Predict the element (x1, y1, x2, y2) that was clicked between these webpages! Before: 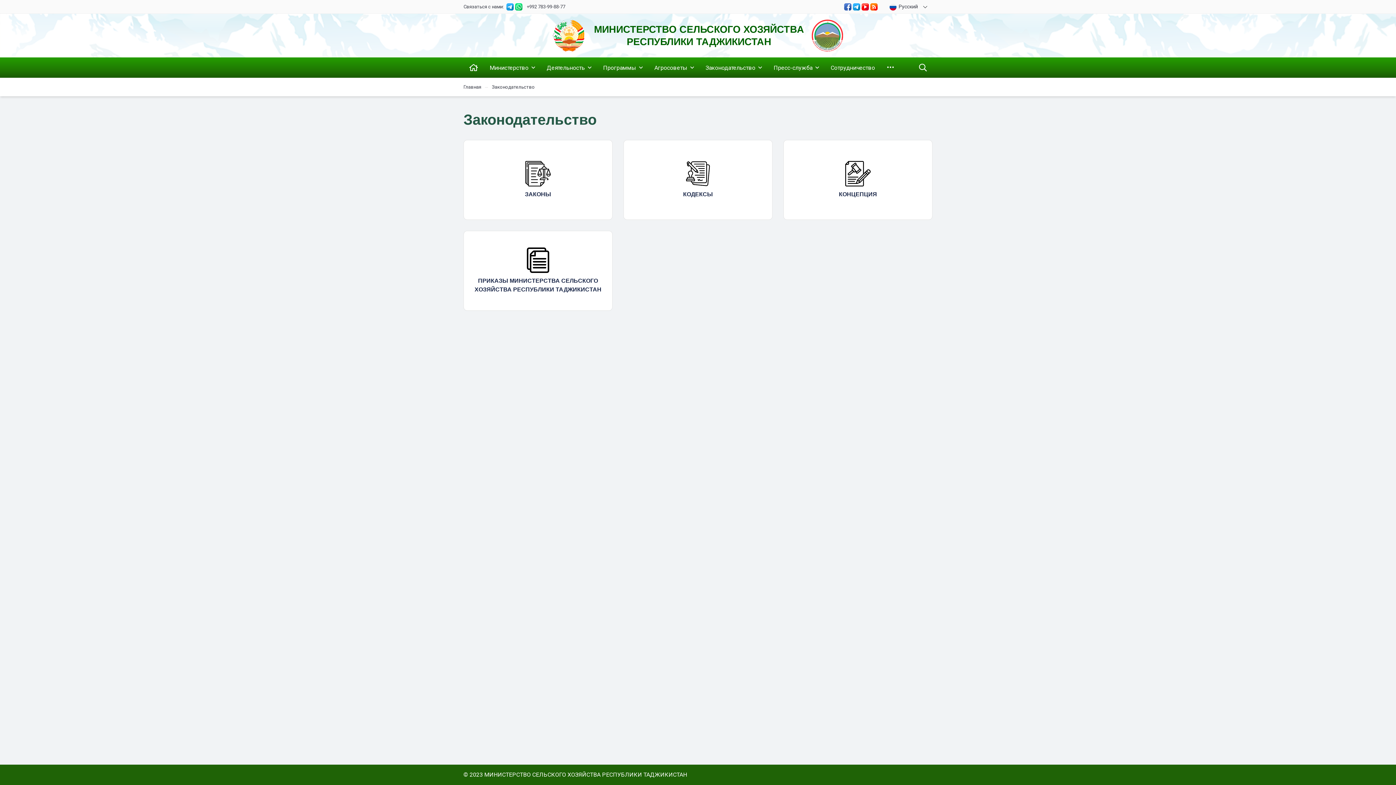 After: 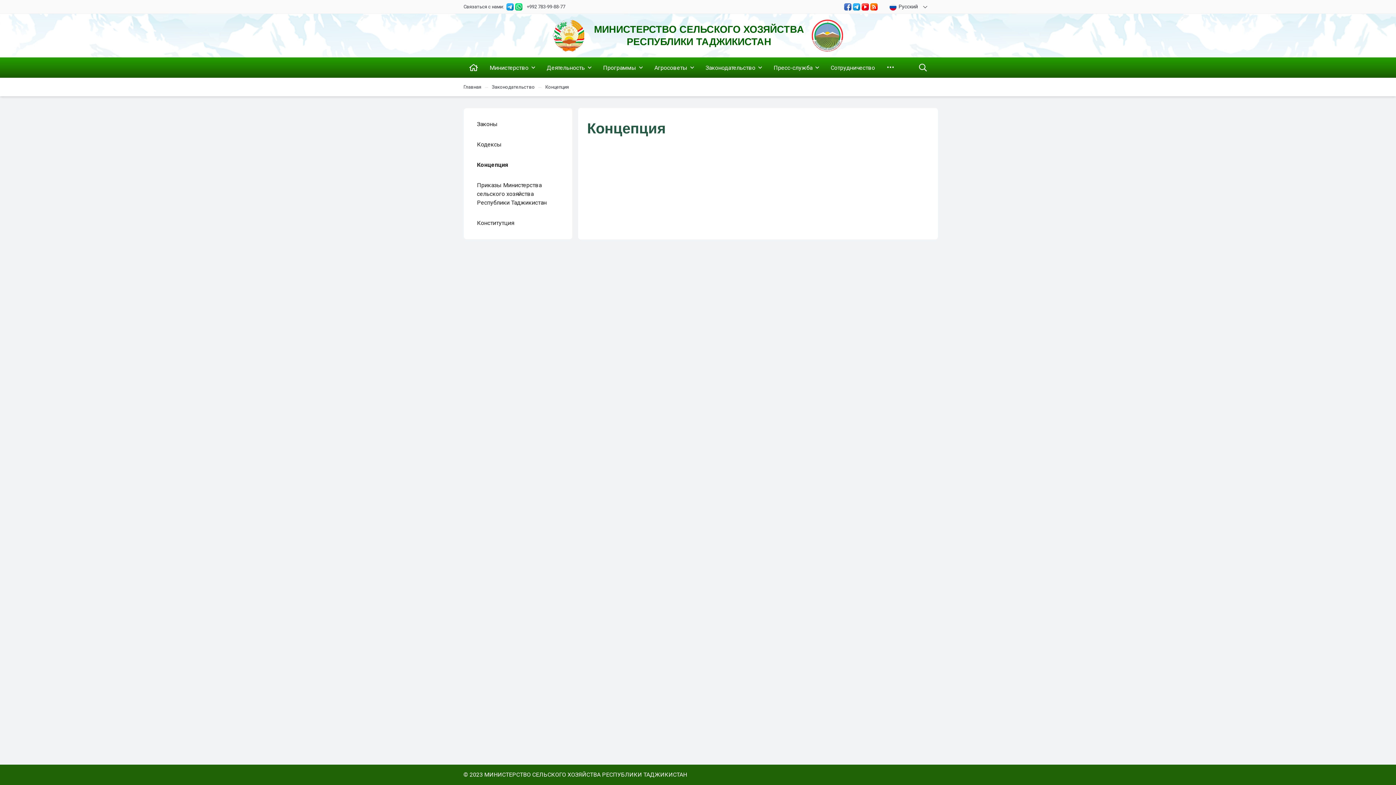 Action: label: КОНЦЕПЦИЯ bbox: (783, 140, 932, 220)